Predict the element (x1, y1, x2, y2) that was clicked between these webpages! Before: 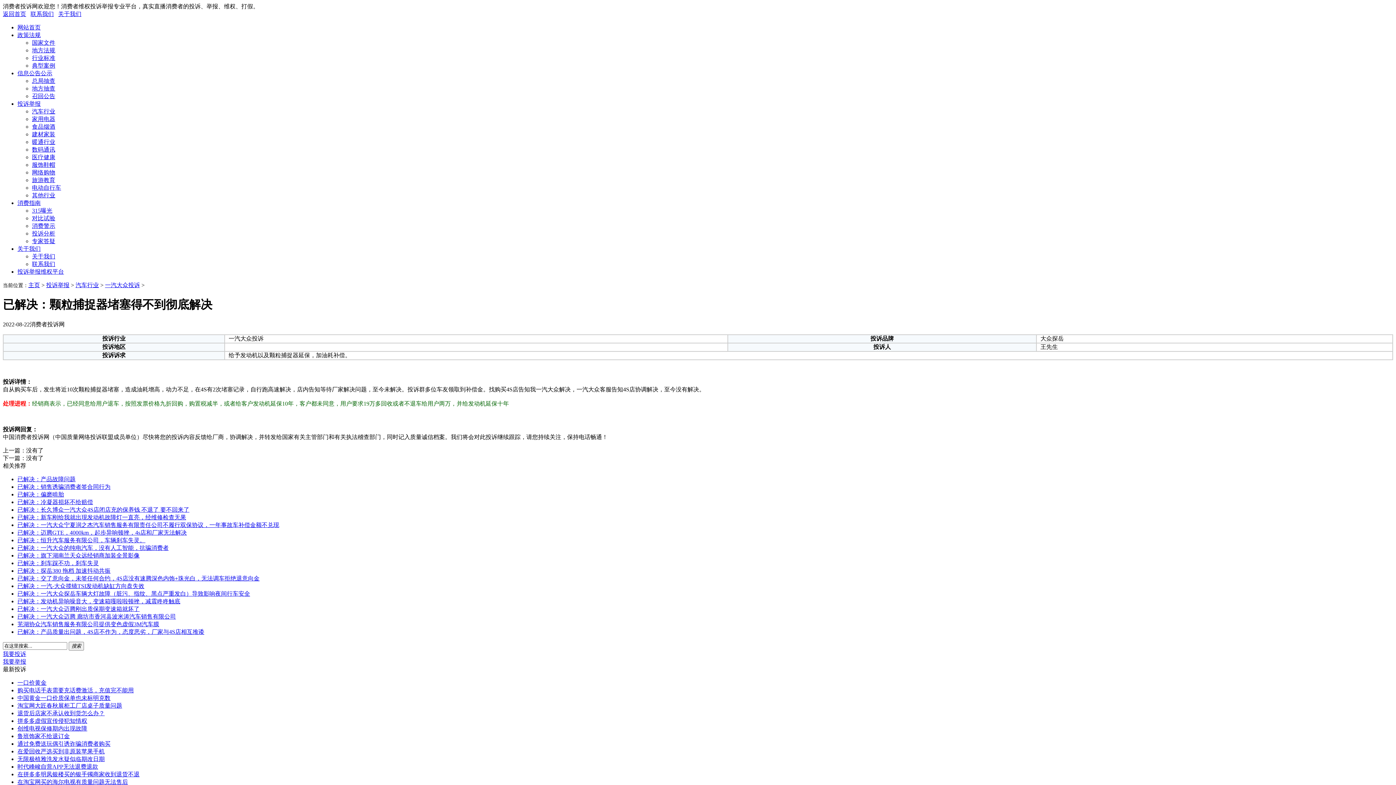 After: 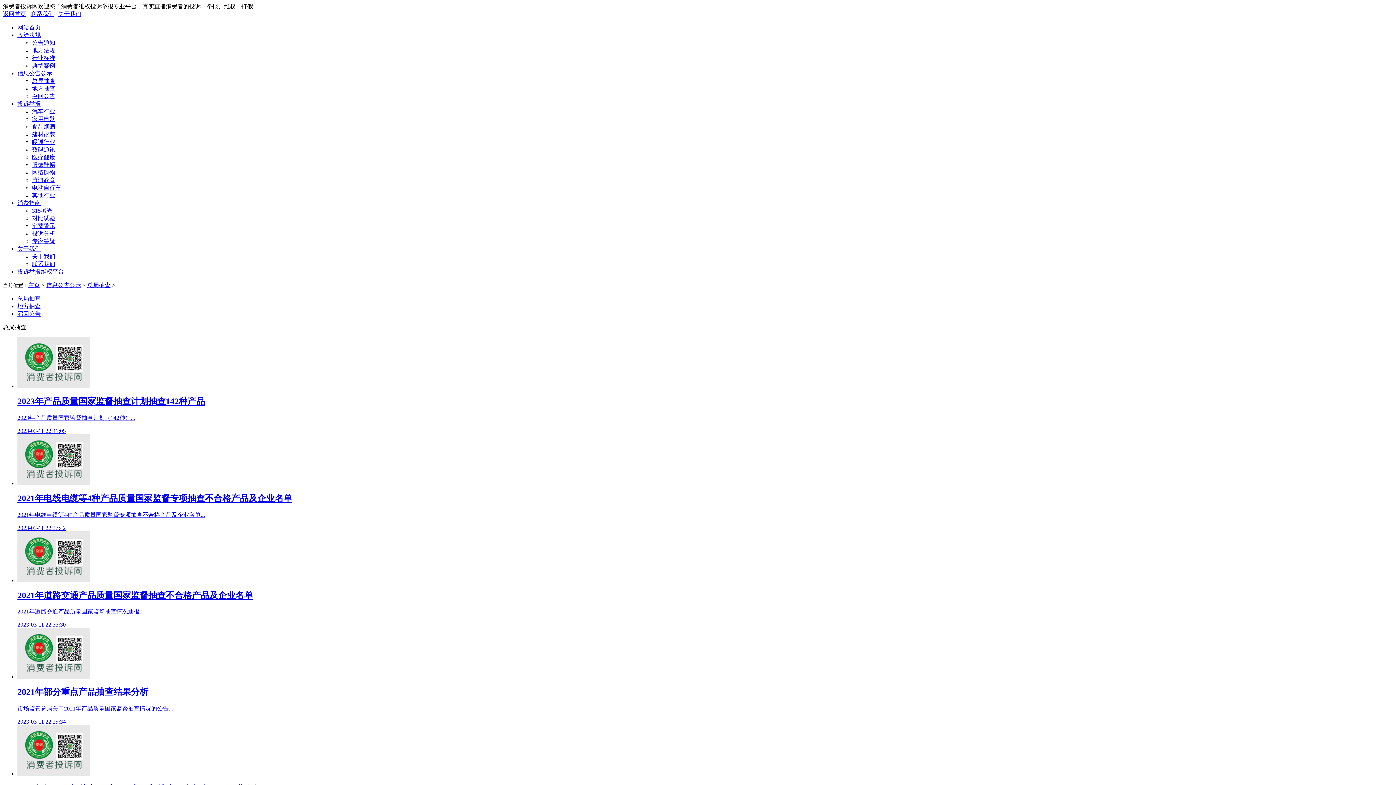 Action: label: 总局抽查 bbox: (32, 77, 55, 84)